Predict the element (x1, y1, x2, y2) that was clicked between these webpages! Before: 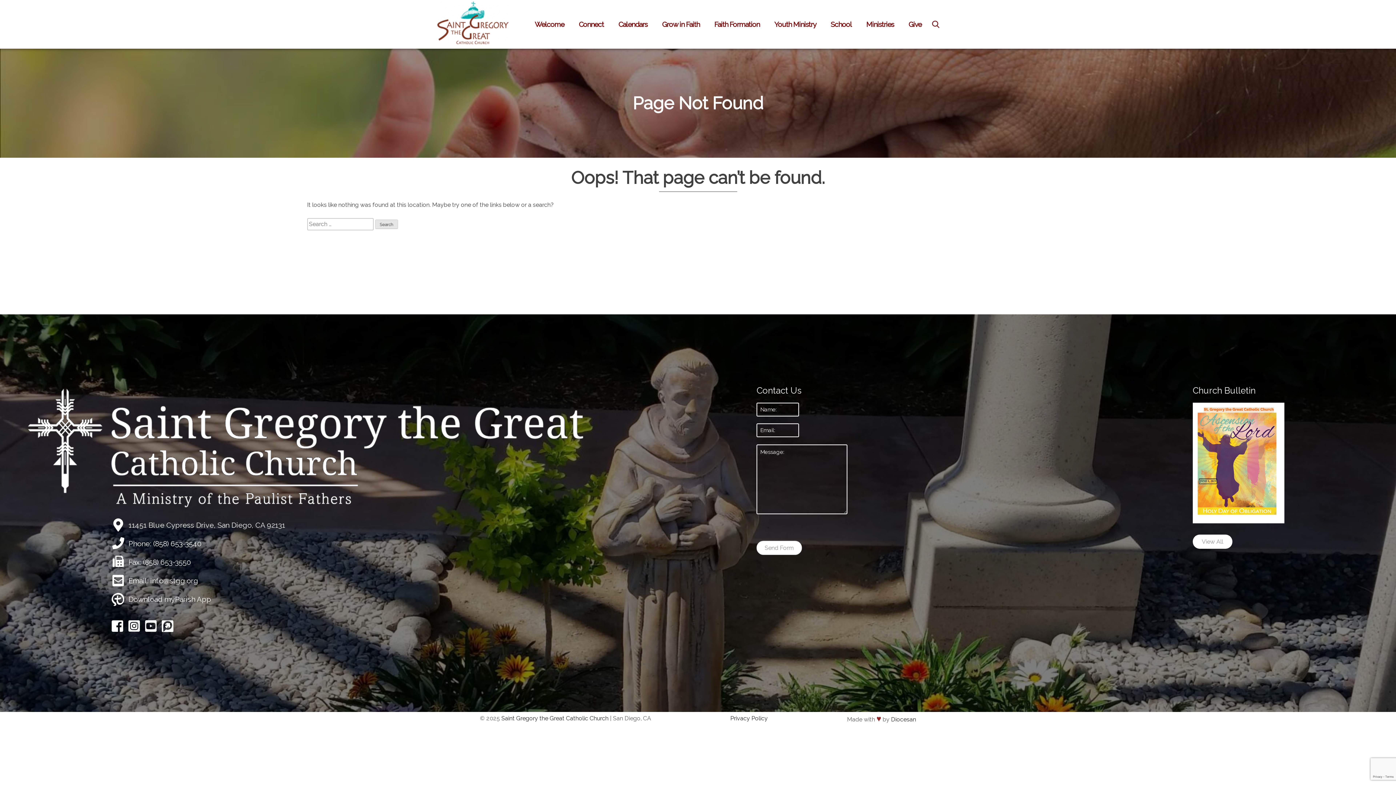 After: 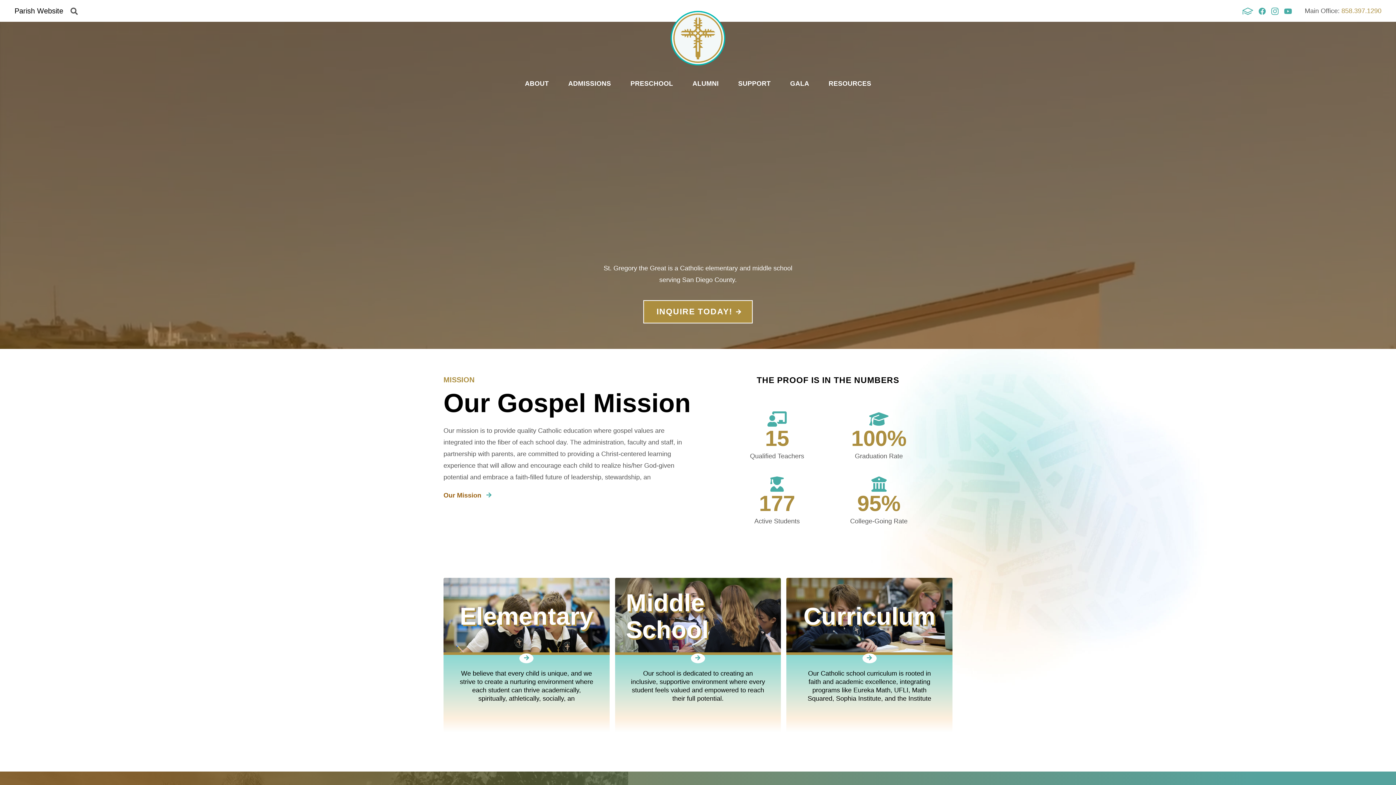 Action: label: School bbox: (823, 11, 859, 37)